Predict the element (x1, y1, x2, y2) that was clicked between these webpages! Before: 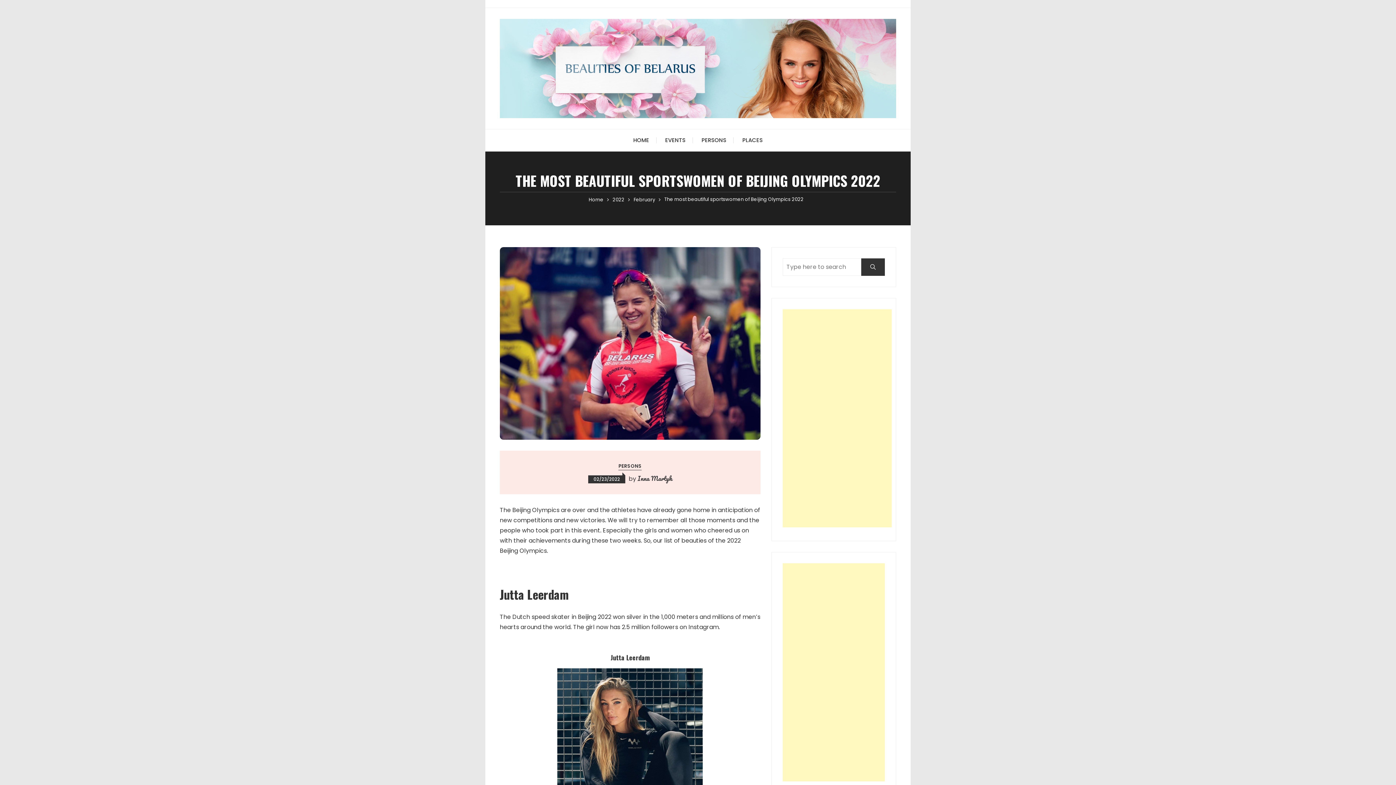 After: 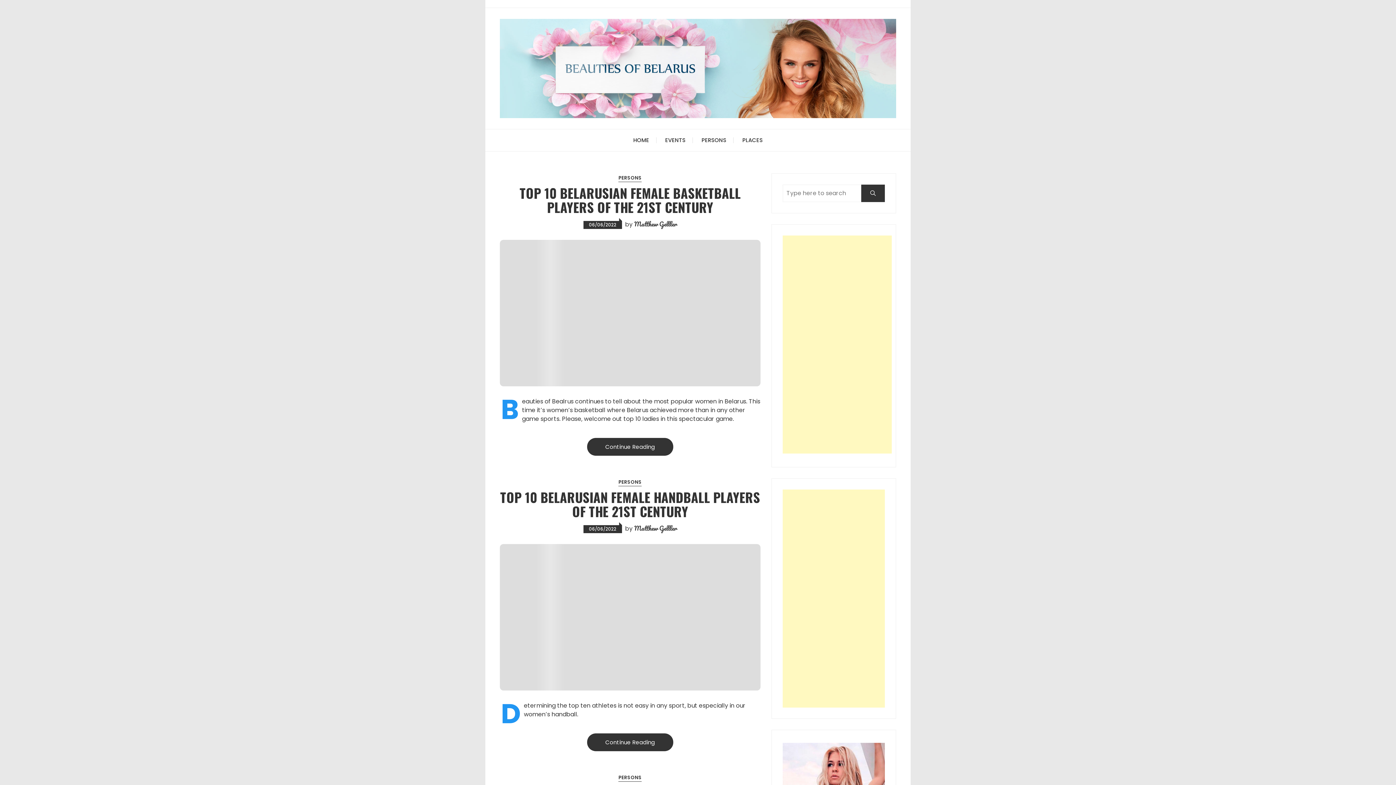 Action: bbox: (626, 129, 656, 151) label: HOME